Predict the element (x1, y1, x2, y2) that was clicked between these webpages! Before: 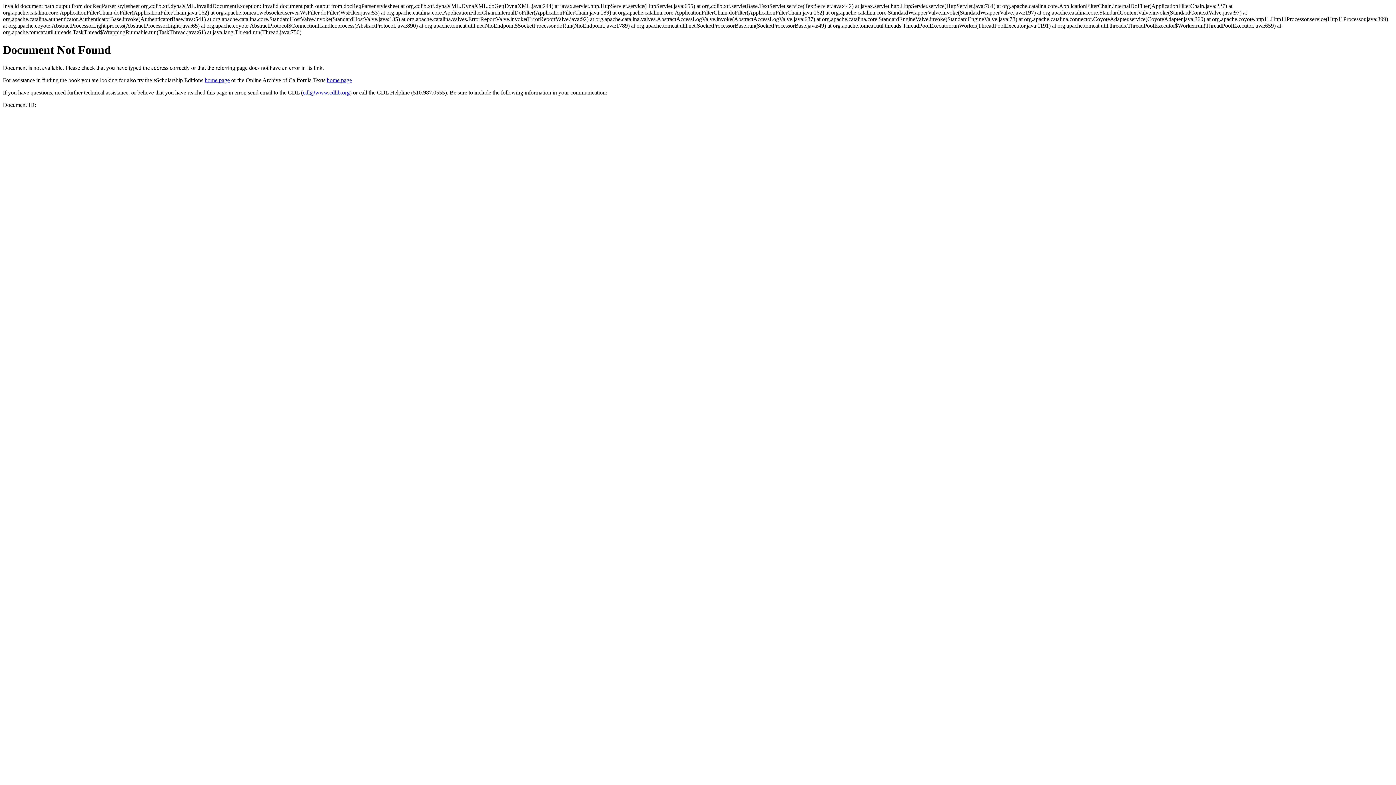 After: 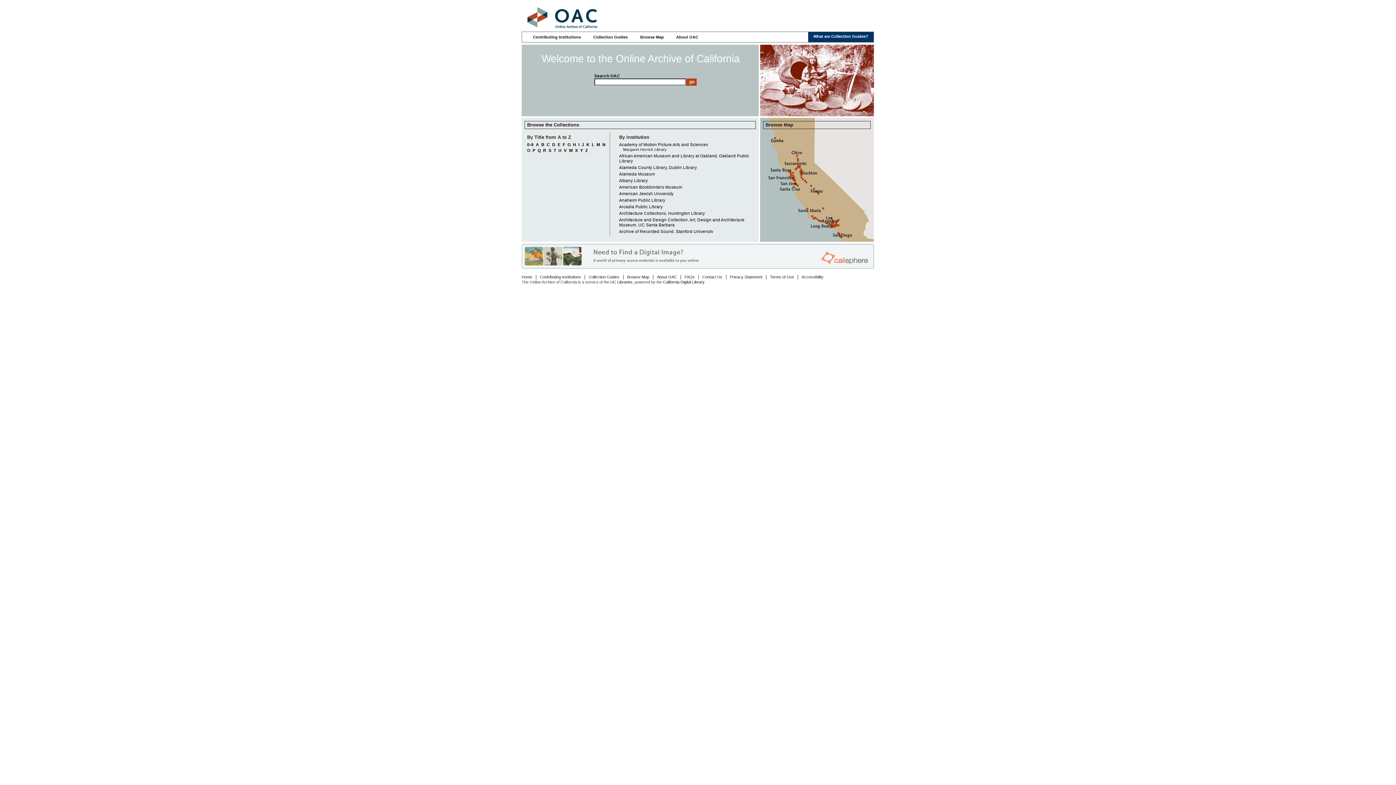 Action: label: home page bbox: (326, 77, 352, 83)